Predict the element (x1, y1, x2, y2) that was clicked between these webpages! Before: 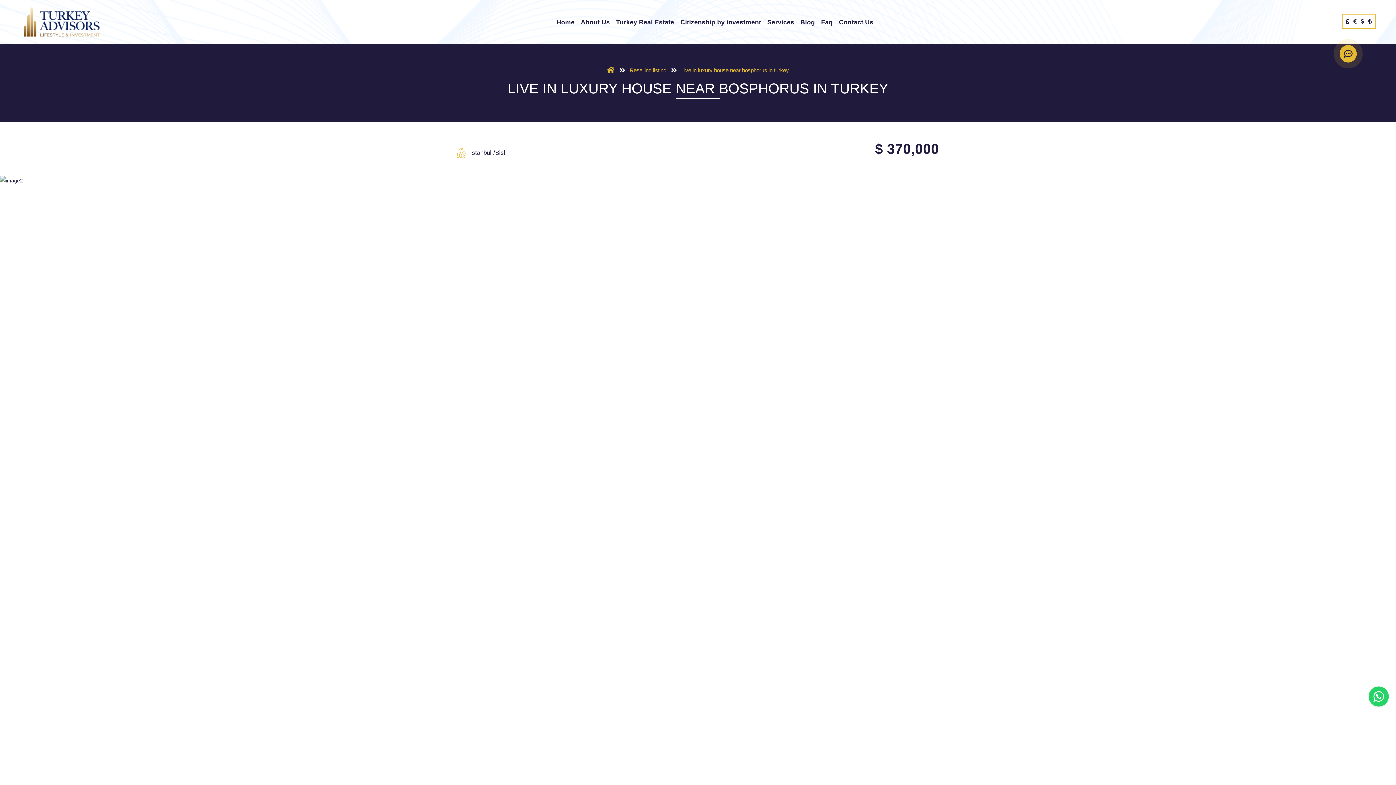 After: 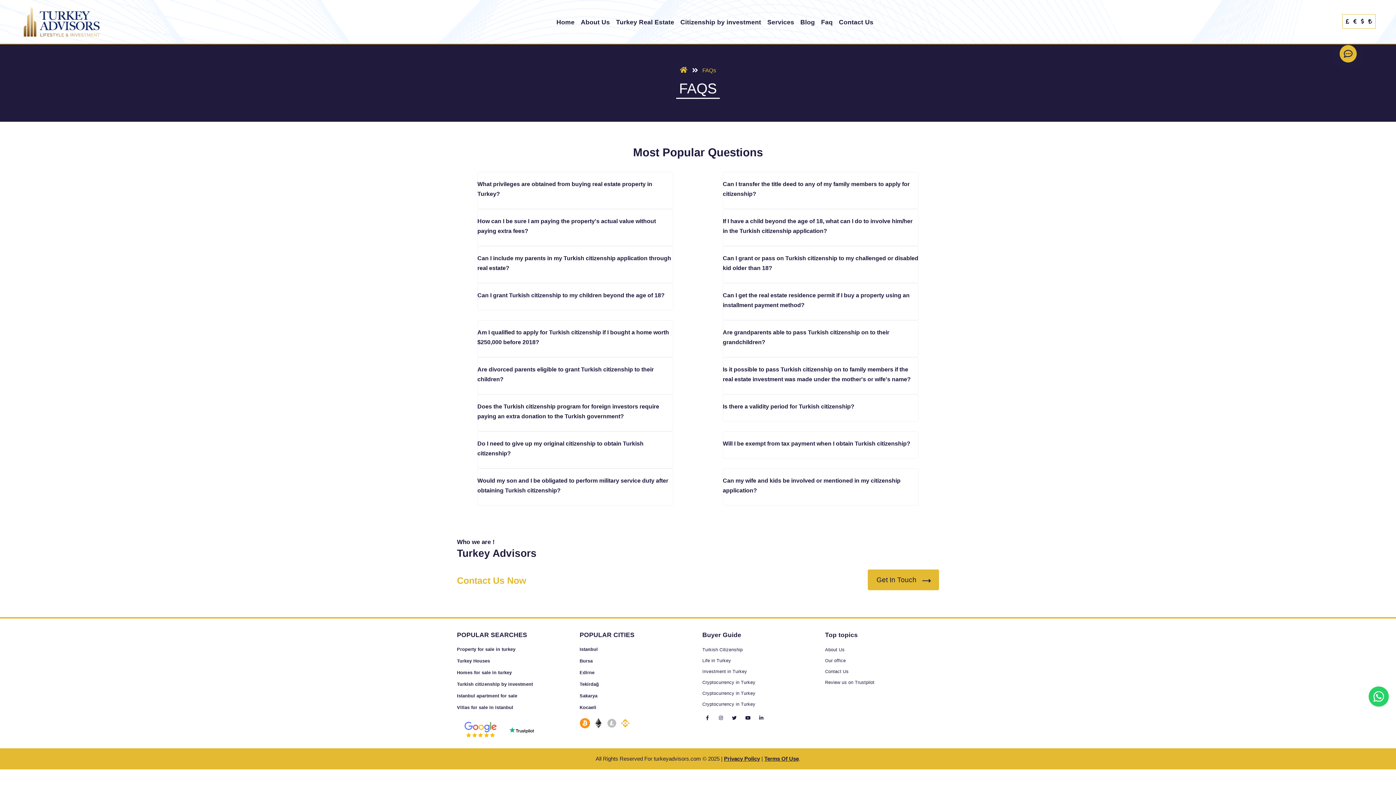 Action: label: Faq bbox: (818, 3, 835, 40)